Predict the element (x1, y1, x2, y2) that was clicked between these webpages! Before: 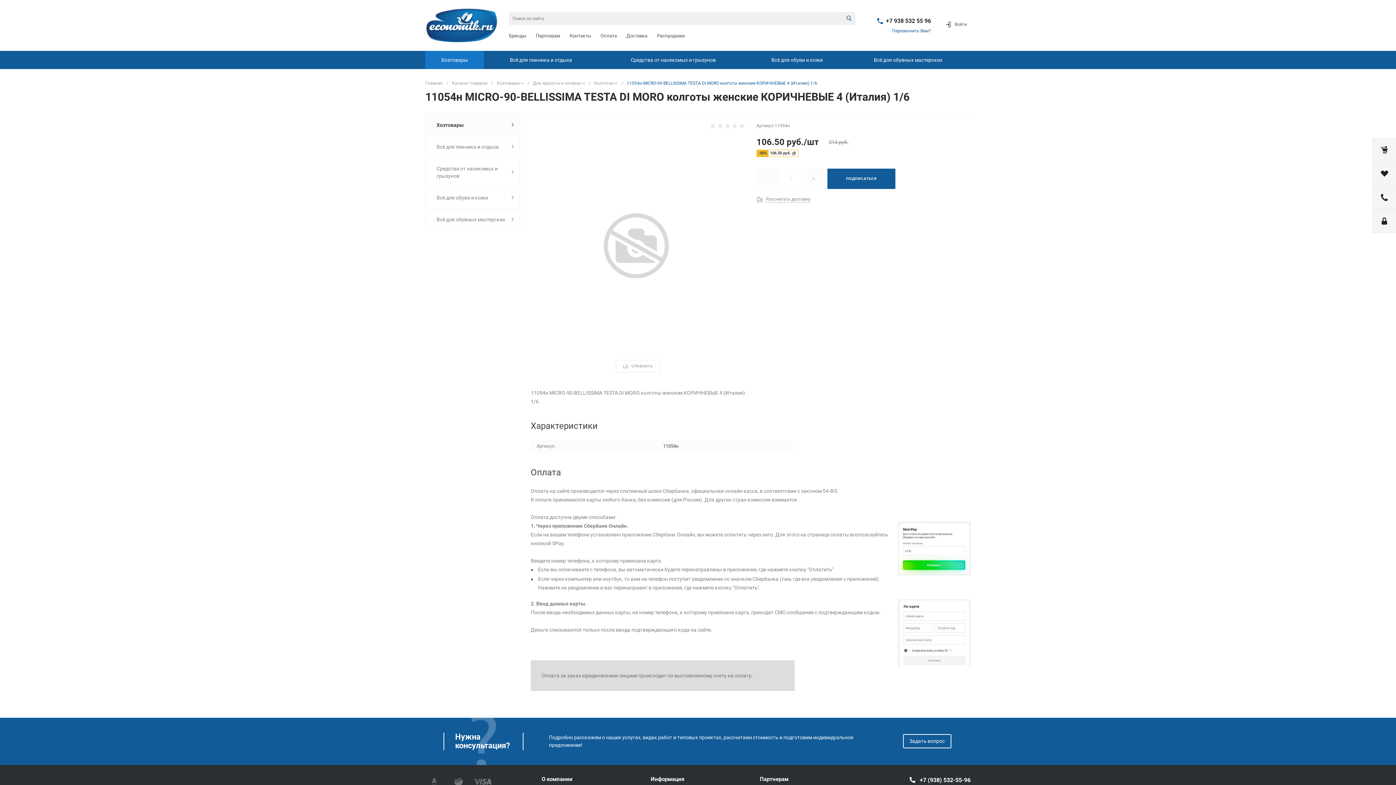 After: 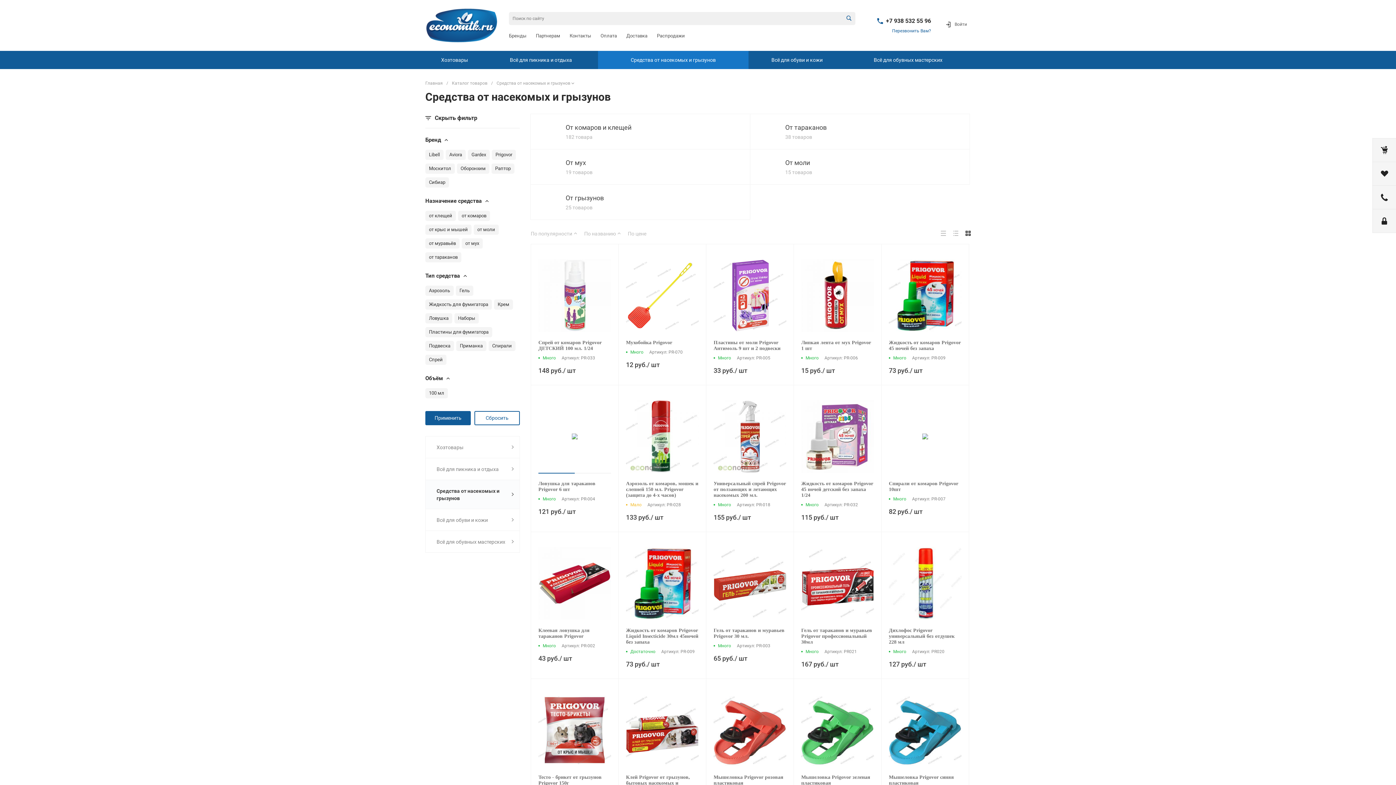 Action: bbox: (425, 157, 519, 186) label: Средства от насекомых и грызунов